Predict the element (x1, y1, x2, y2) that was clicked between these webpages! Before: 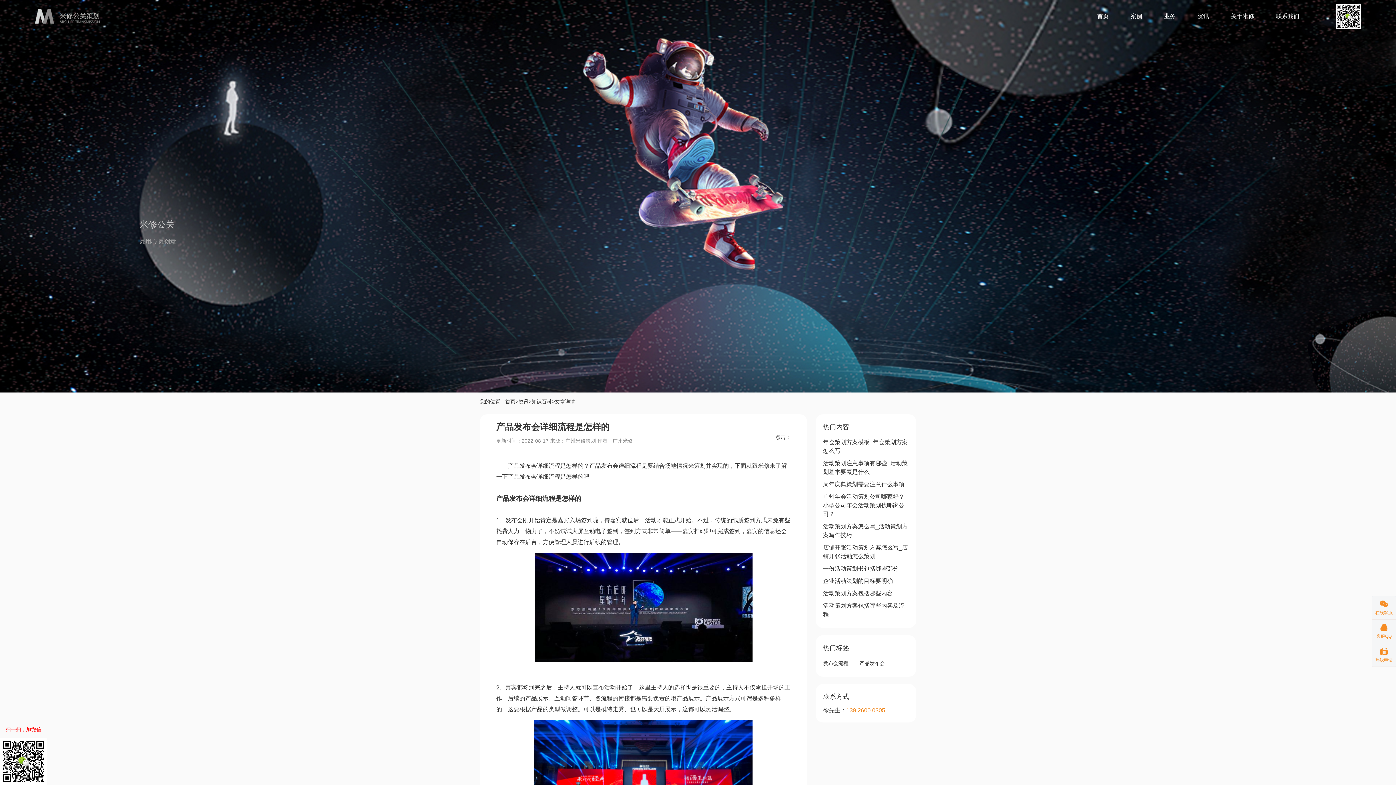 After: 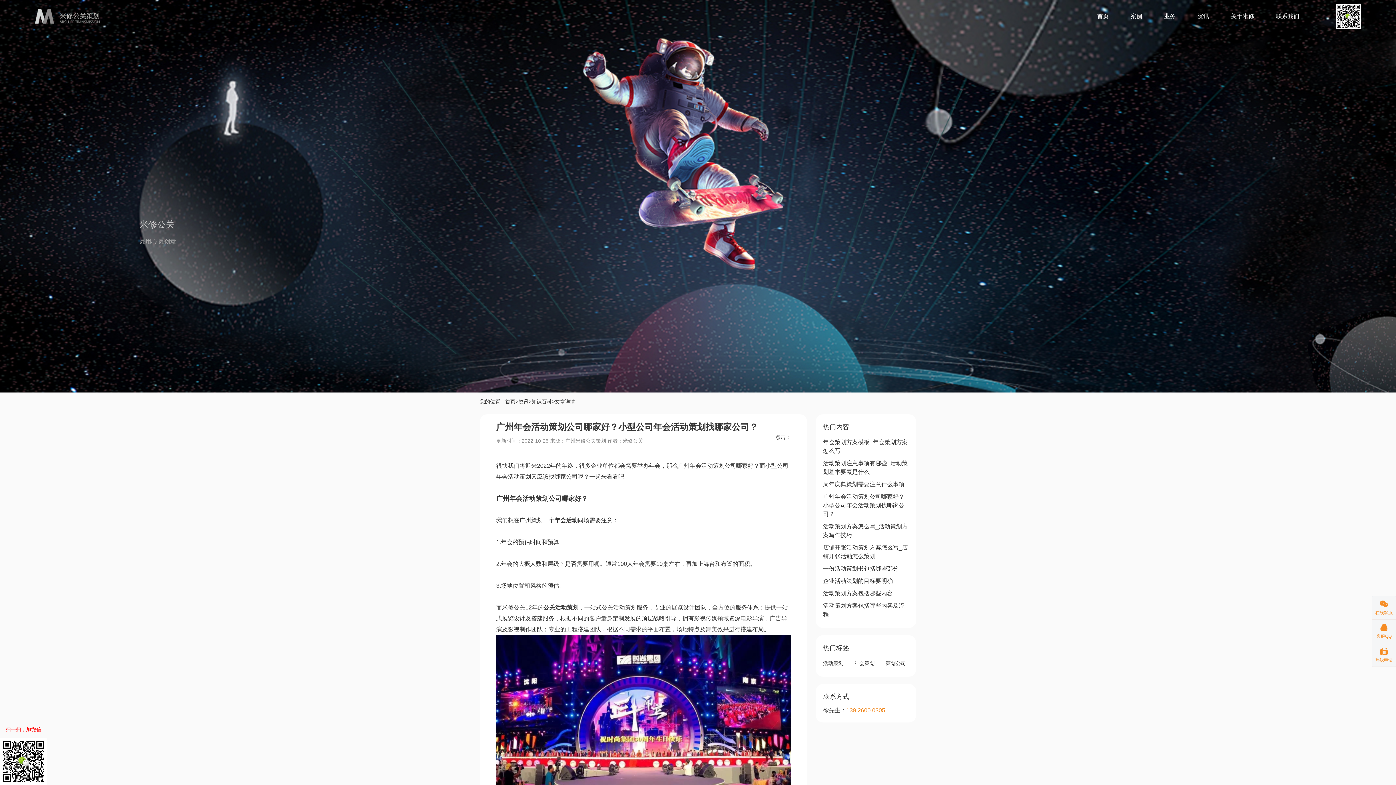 Action: label: 广州年会活动策划公司哪家好？小型公司年会活动策划找哪家公司？ bbox: (823, 493, 904, 517)